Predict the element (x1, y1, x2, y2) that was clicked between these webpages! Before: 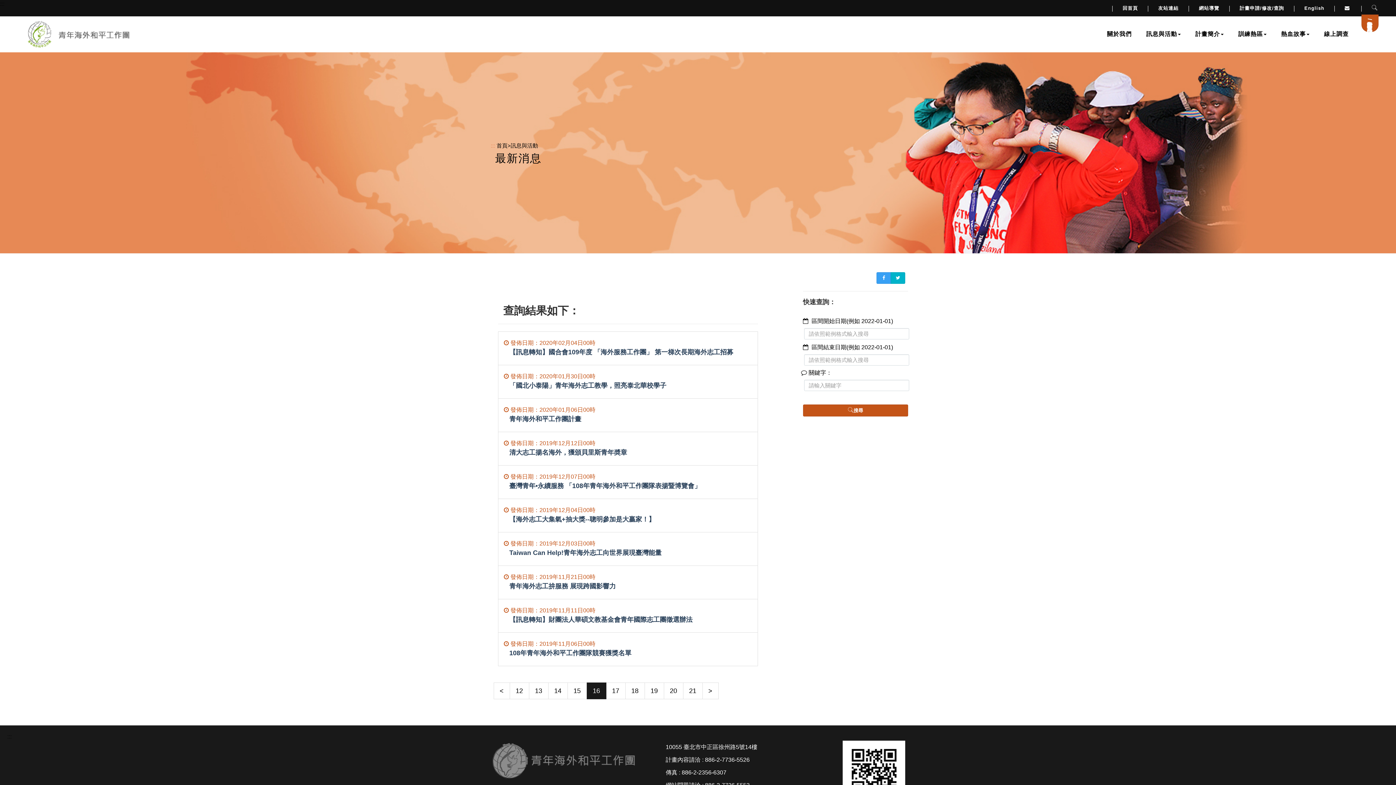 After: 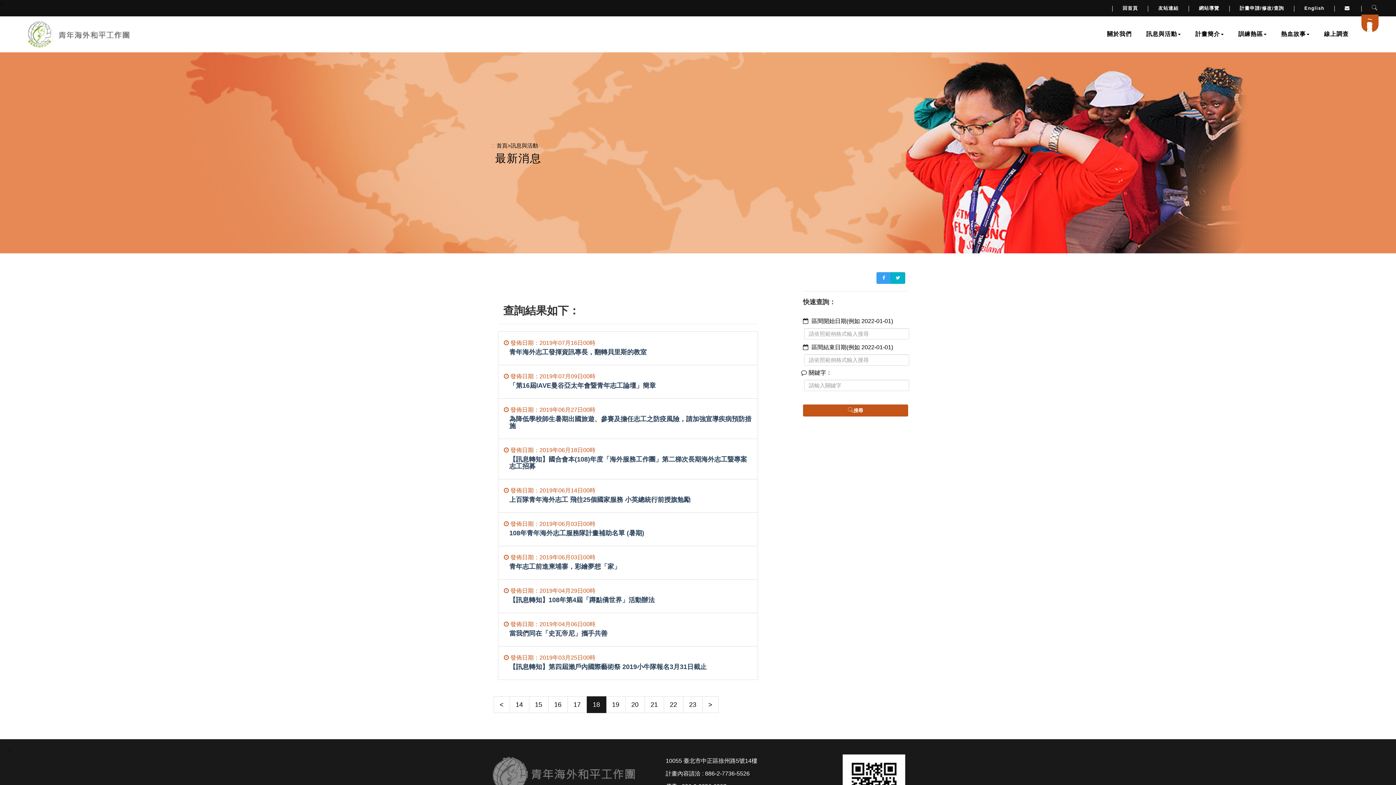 Action: label: 18 bbox: (625, 682, 644, 699)